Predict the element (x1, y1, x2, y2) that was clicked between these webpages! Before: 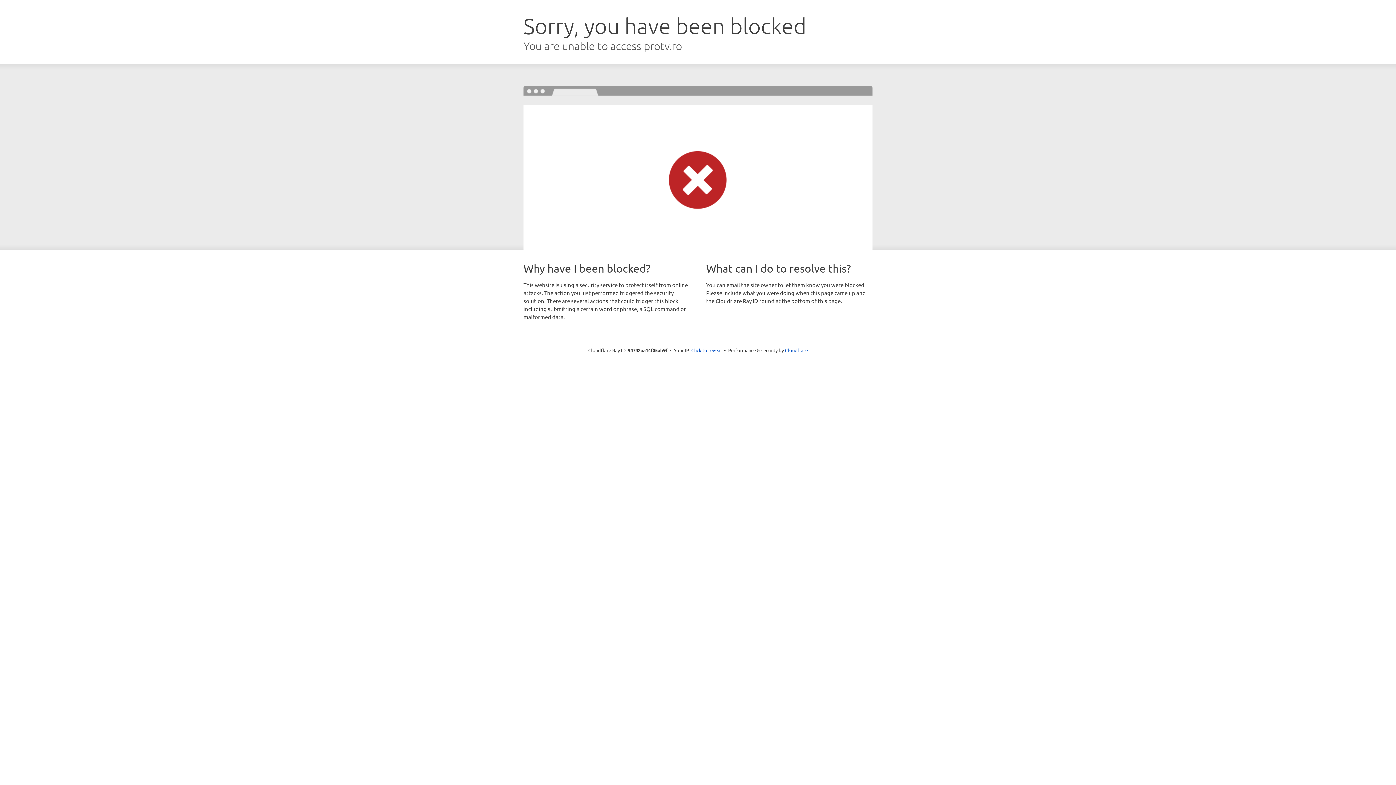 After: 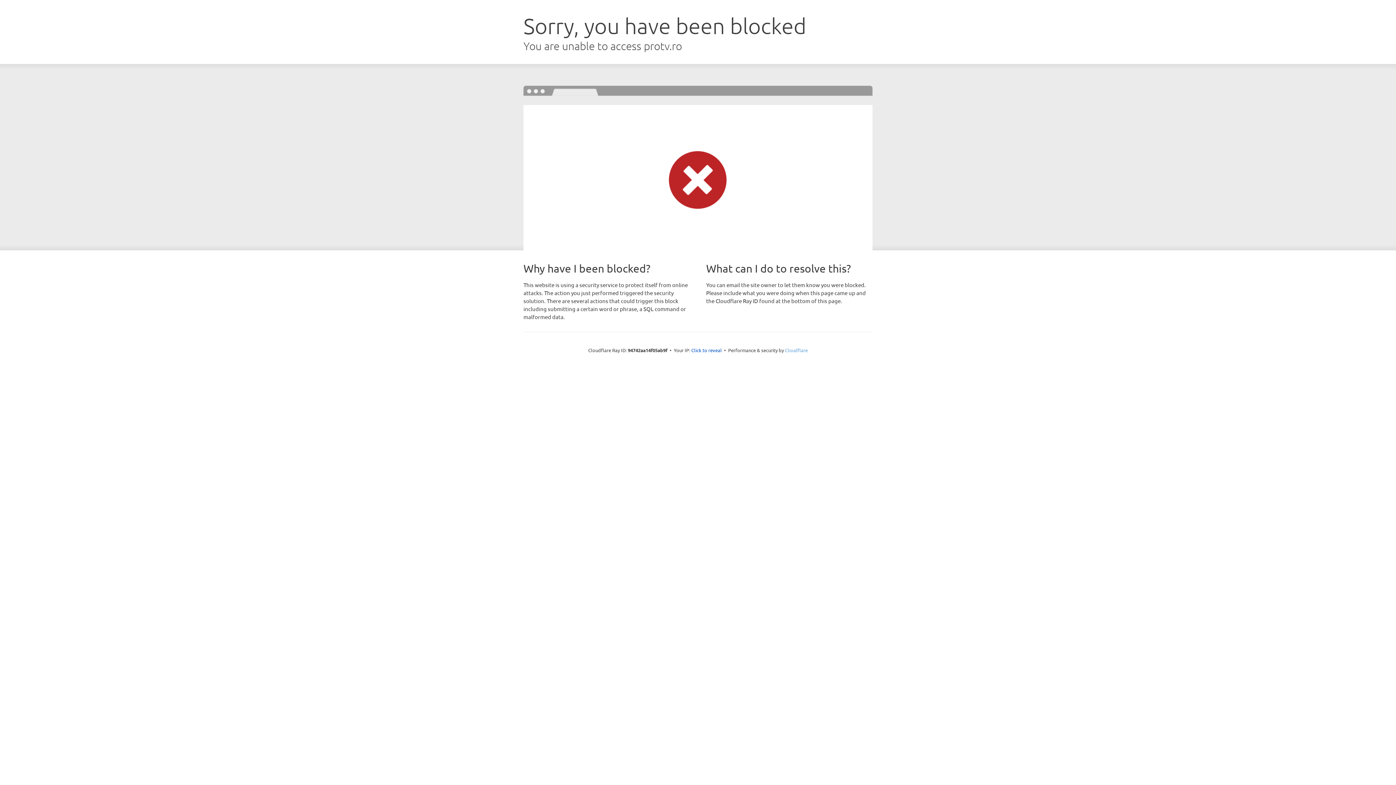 Action: bbox: (785, 347, 808, 353) label: Cloudflare